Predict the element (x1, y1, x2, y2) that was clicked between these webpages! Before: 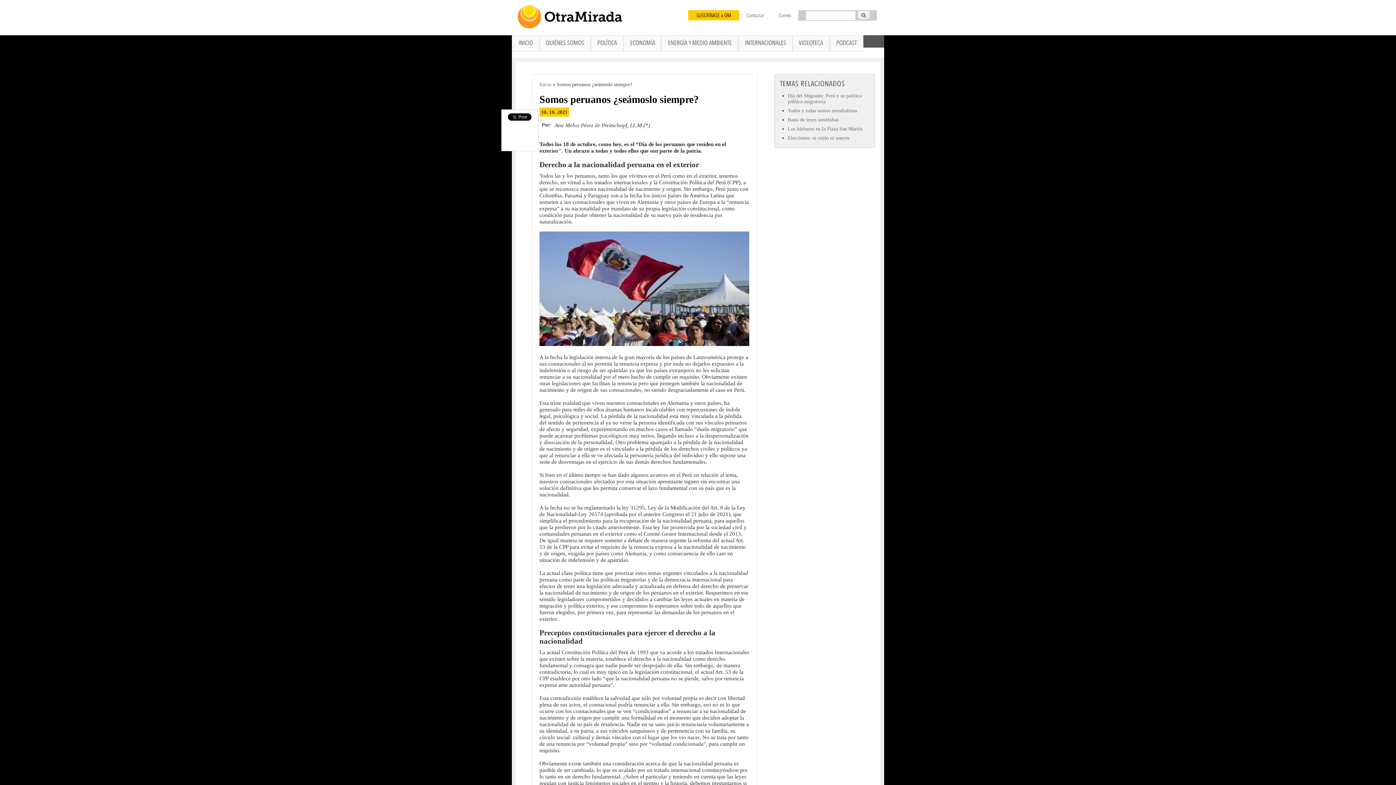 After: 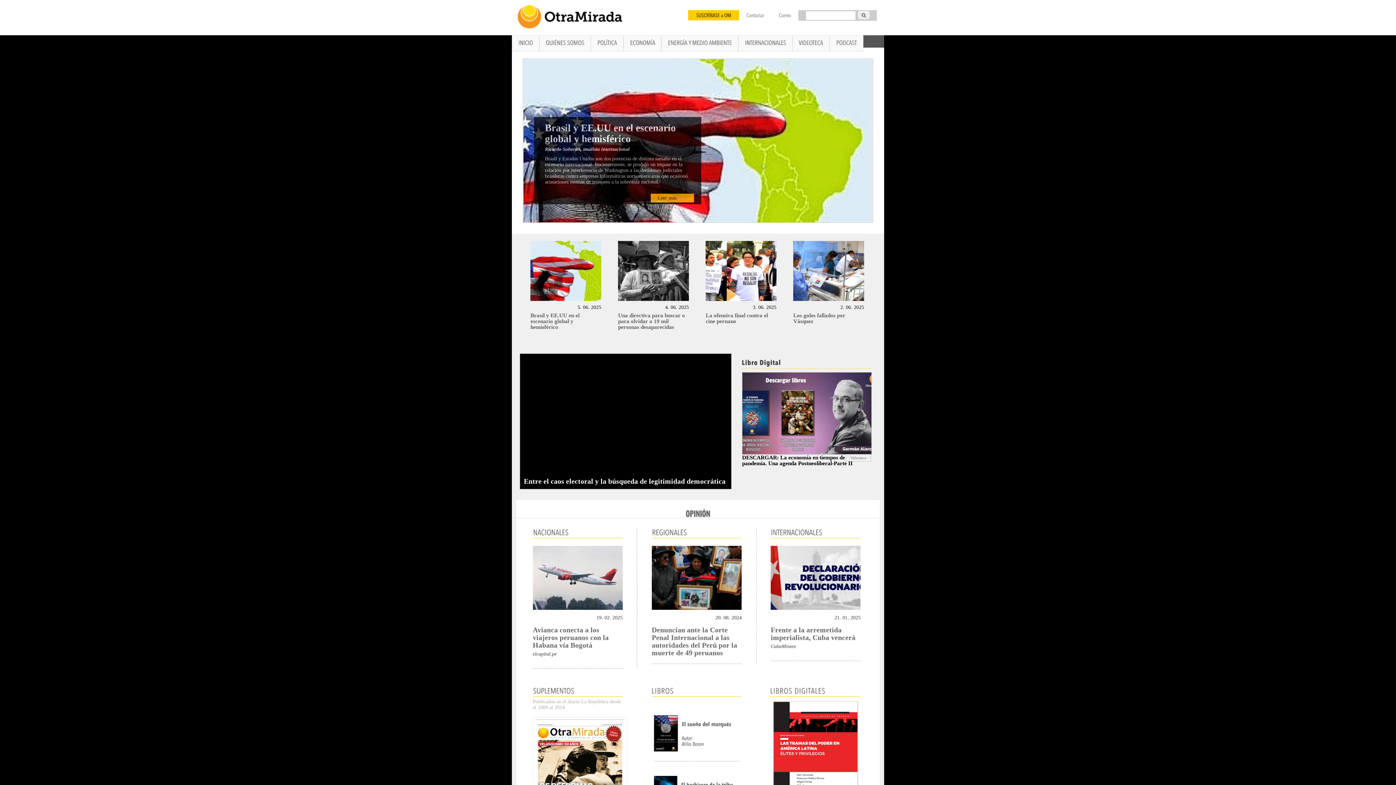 Action: bbox: (515, 25, 624, 31)